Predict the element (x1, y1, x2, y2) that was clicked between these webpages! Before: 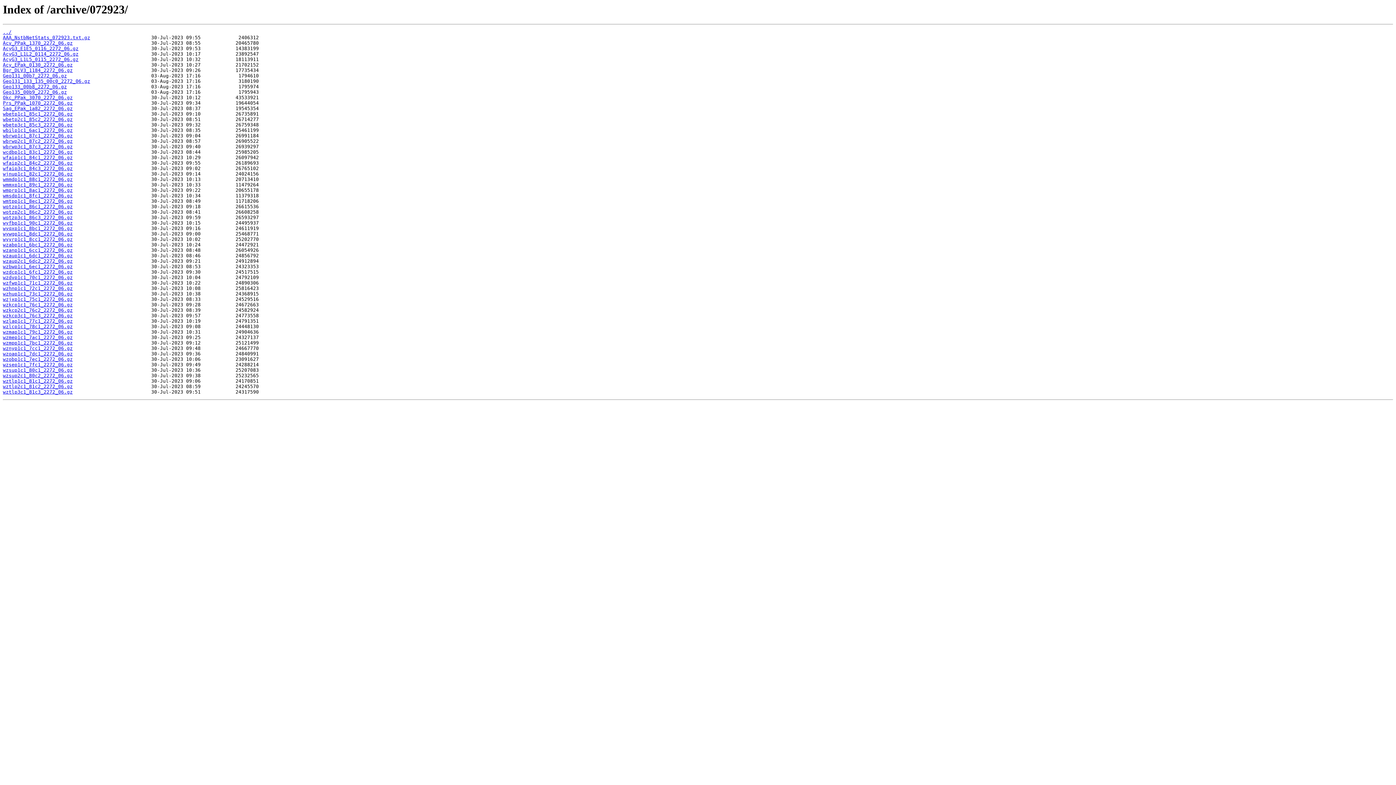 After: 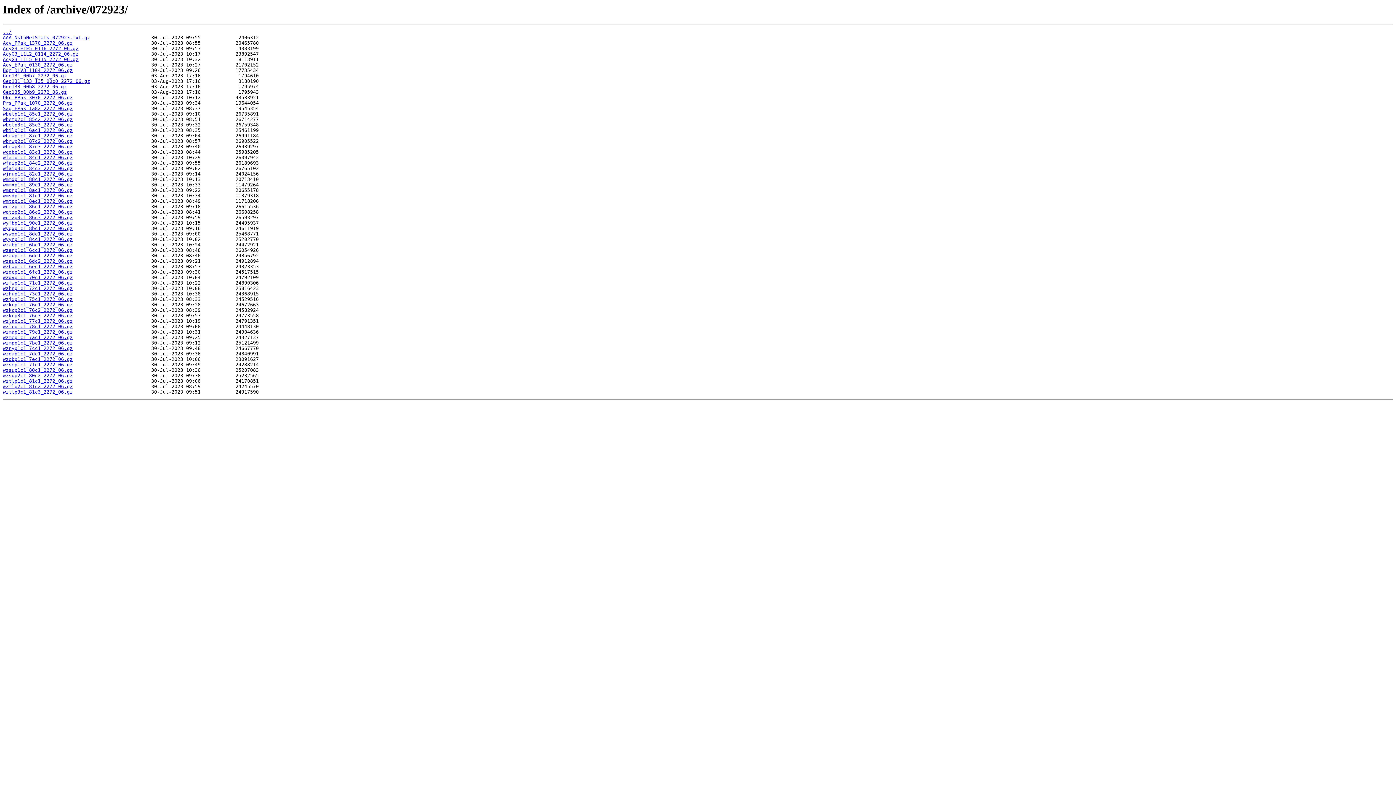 Action: label: wztlp3c1_81c3_2272_06.gz bbox: (2, 389, 72, 395)